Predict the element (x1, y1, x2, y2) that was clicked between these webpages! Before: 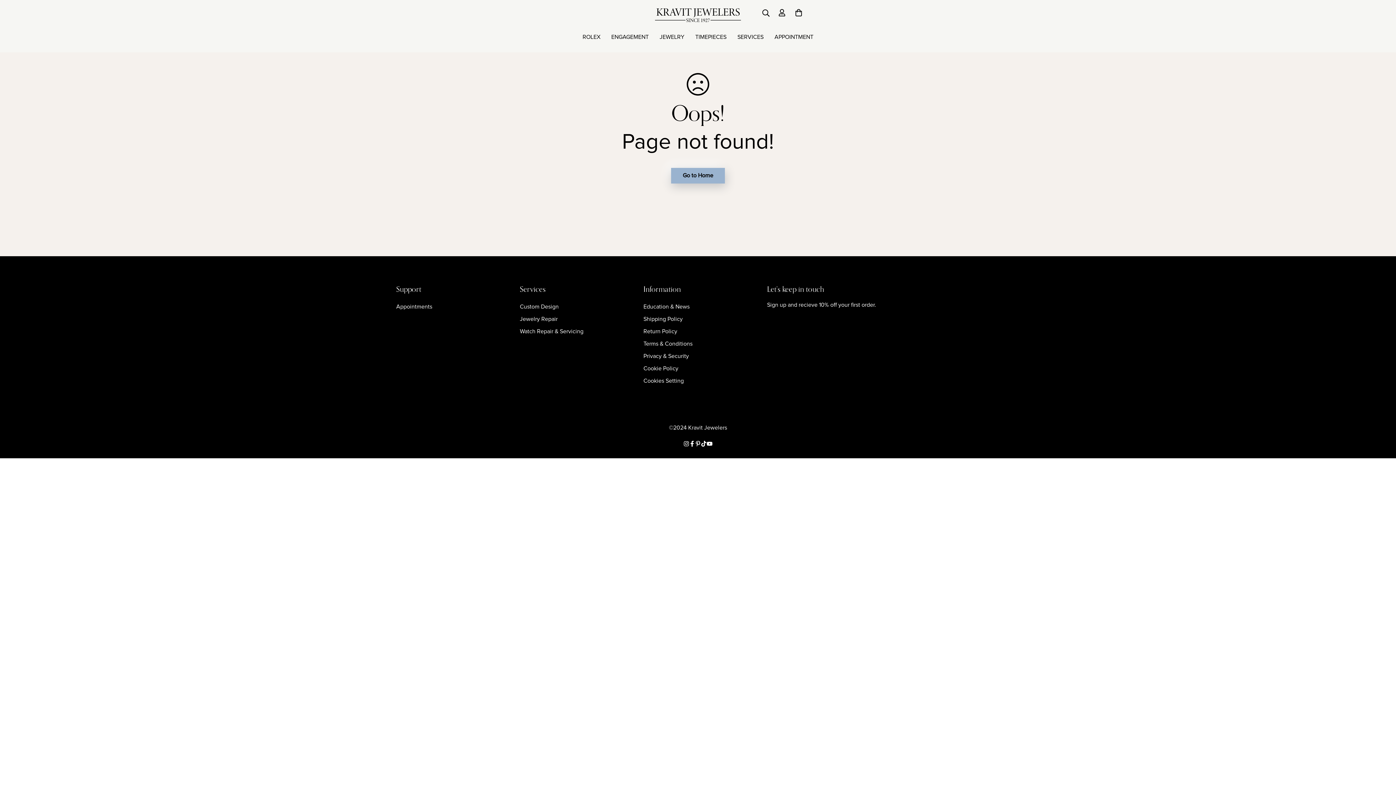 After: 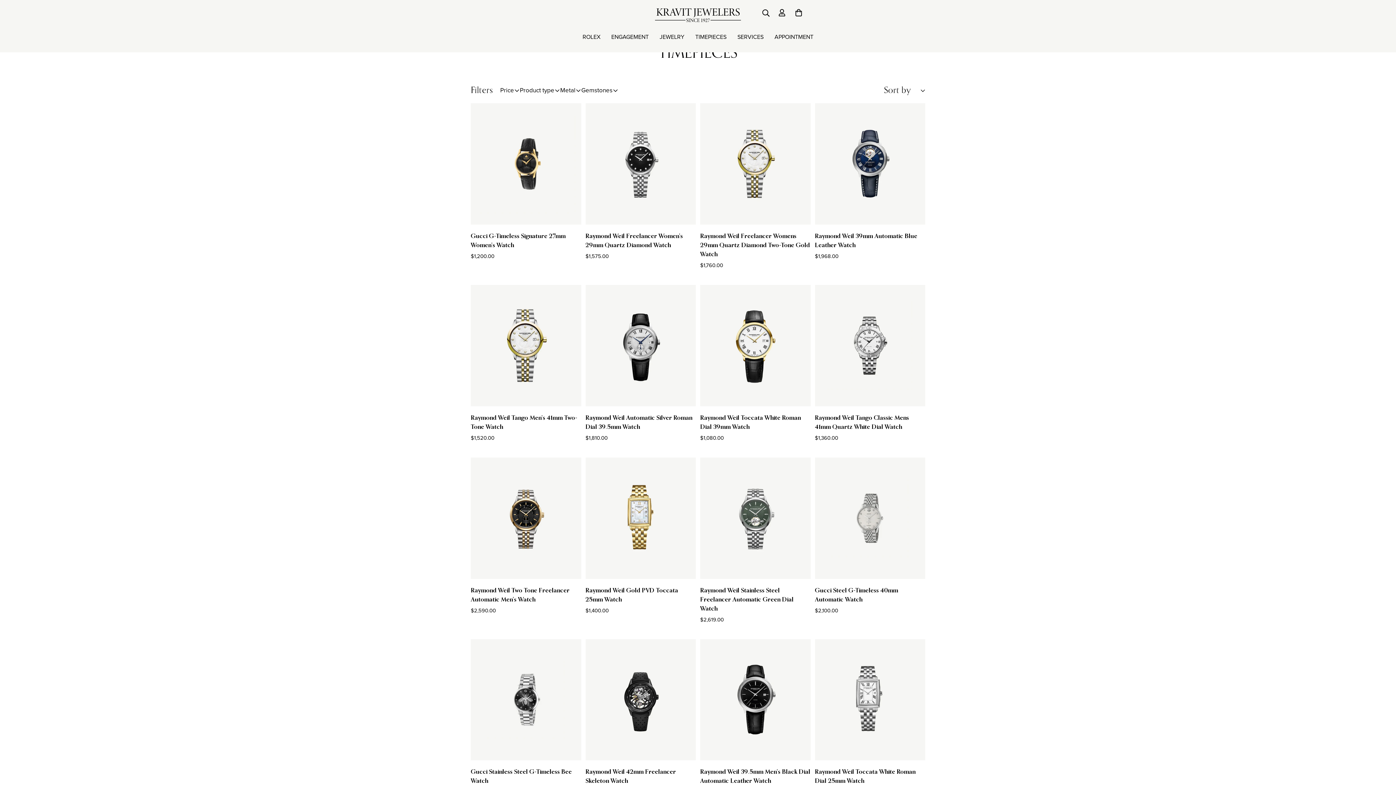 Action: bbox: (690, 25, 732, 48) label: TIMEPIECES